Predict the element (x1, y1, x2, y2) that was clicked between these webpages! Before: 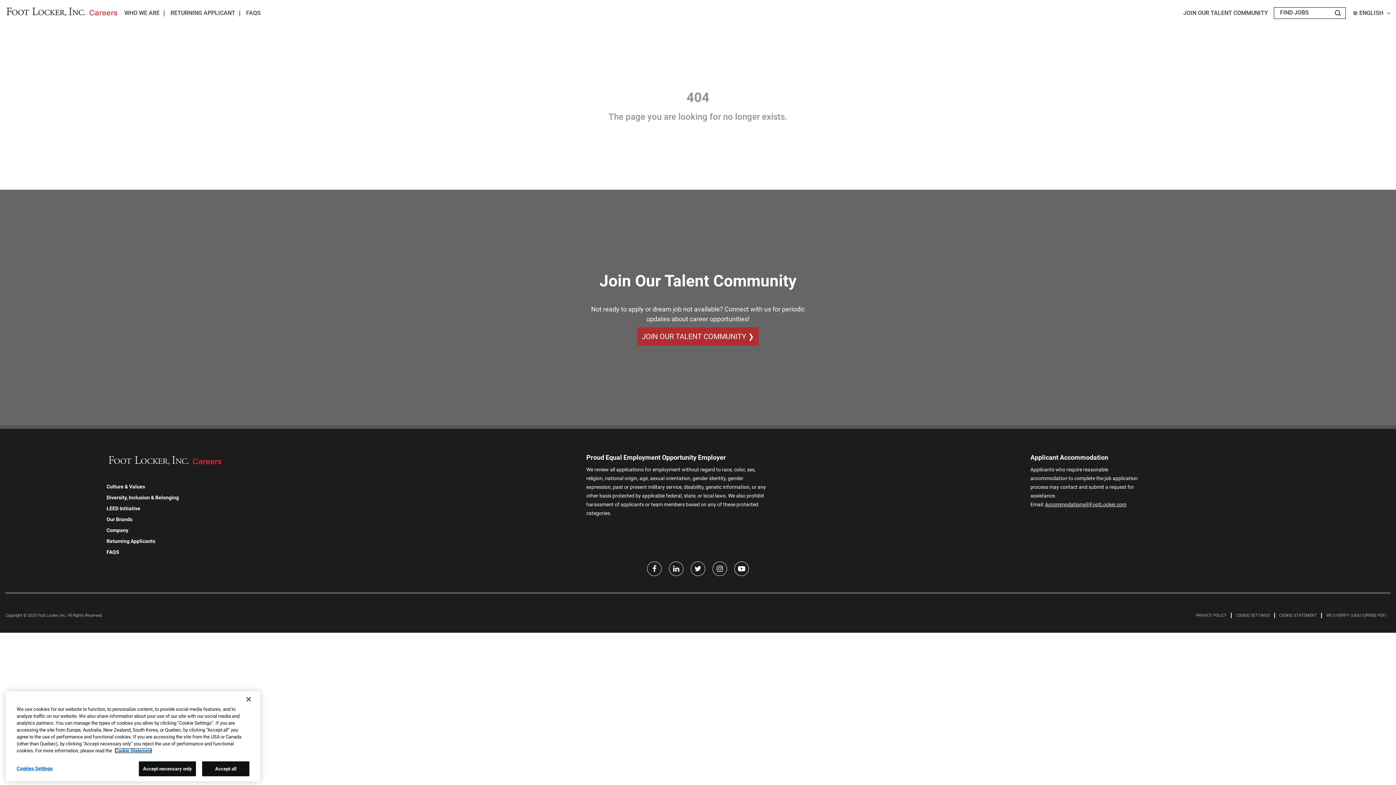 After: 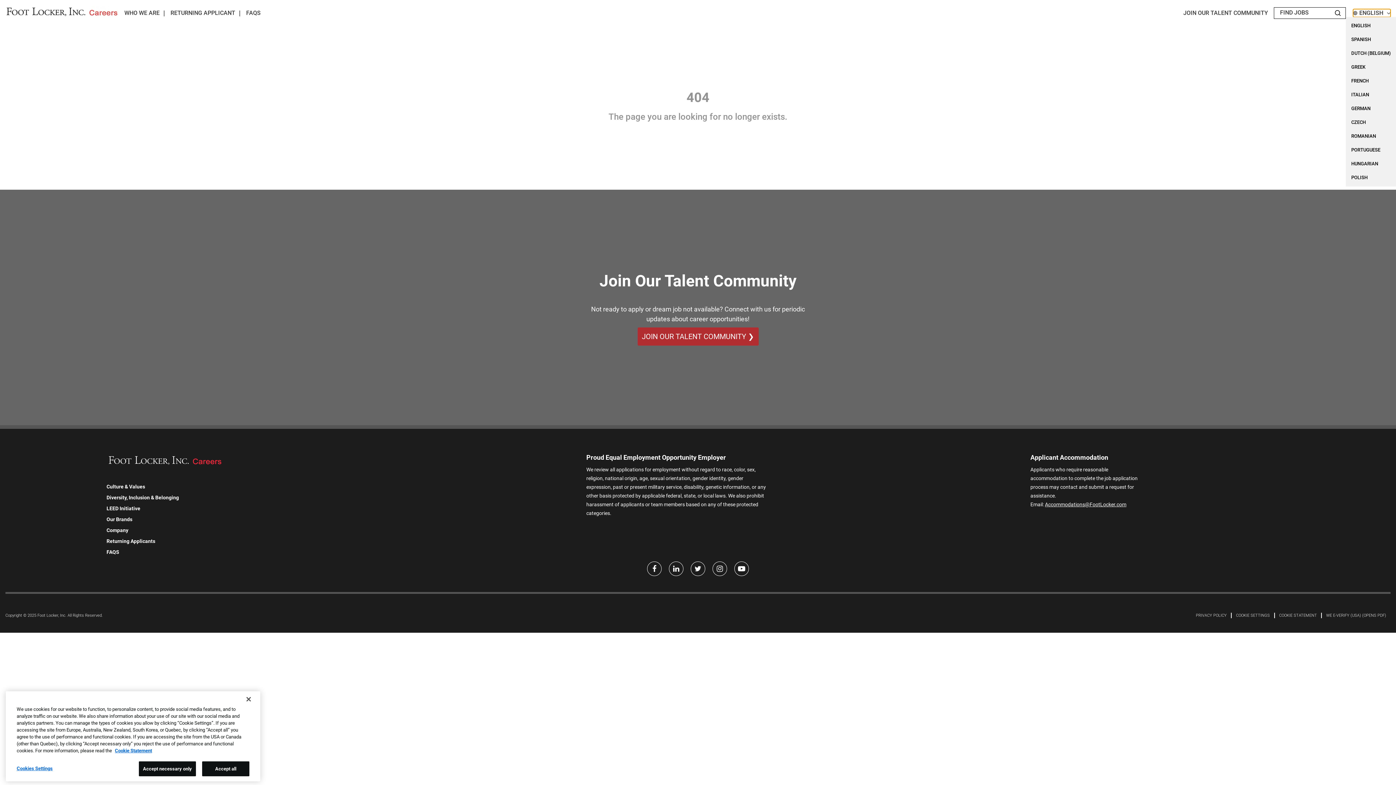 Action: label: Language options bbox: (1353, 9, 1390, 17)